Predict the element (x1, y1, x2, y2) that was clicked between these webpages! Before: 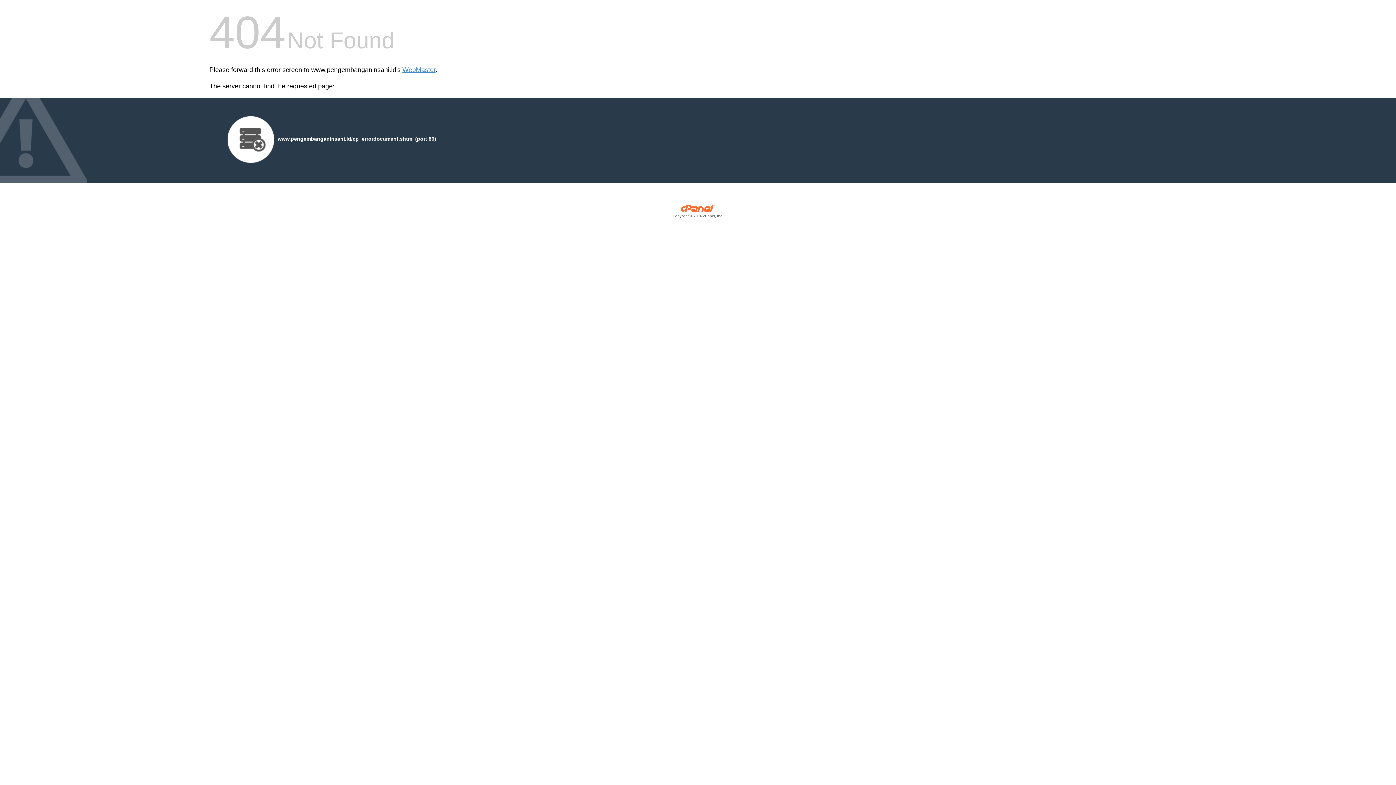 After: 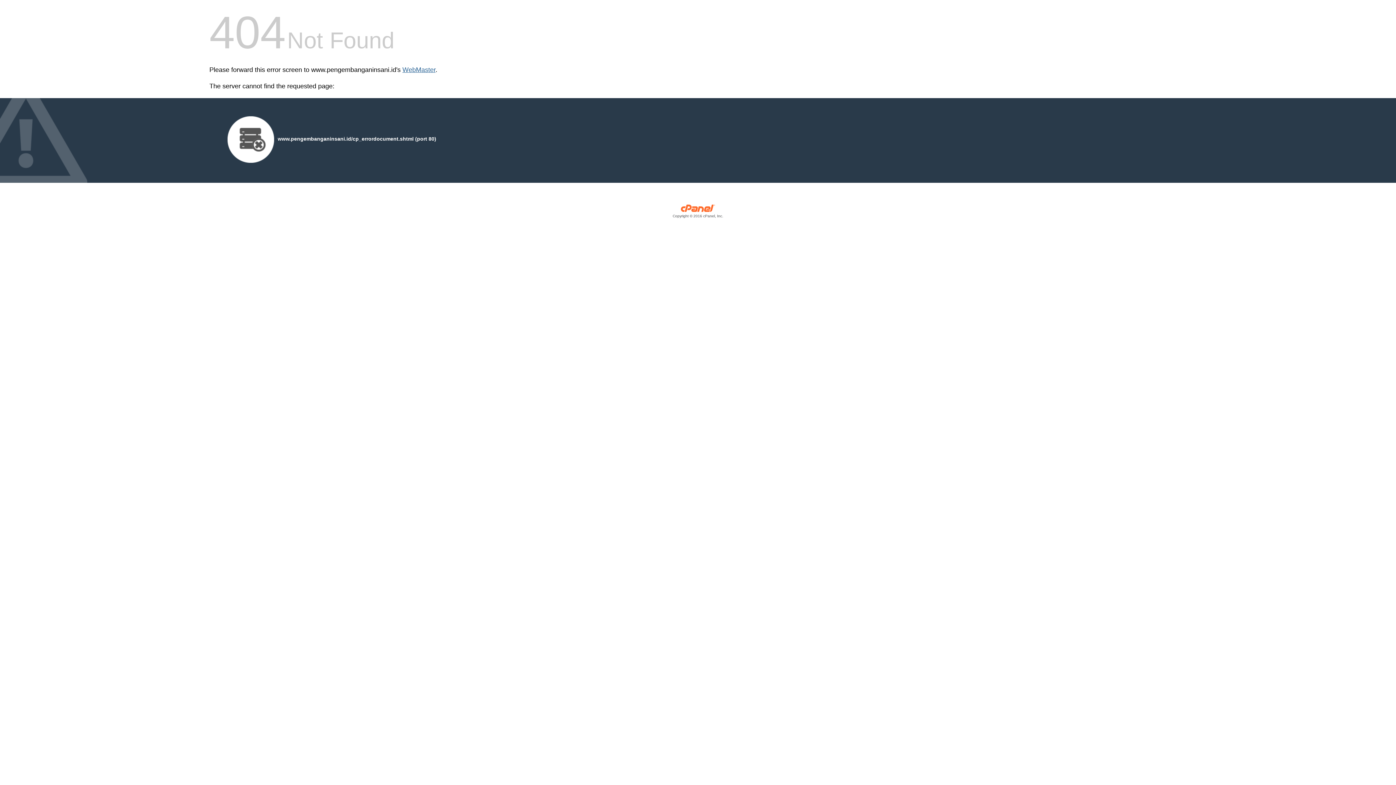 Action: label: WebMaster bbox: (402, 66, 435, 73)